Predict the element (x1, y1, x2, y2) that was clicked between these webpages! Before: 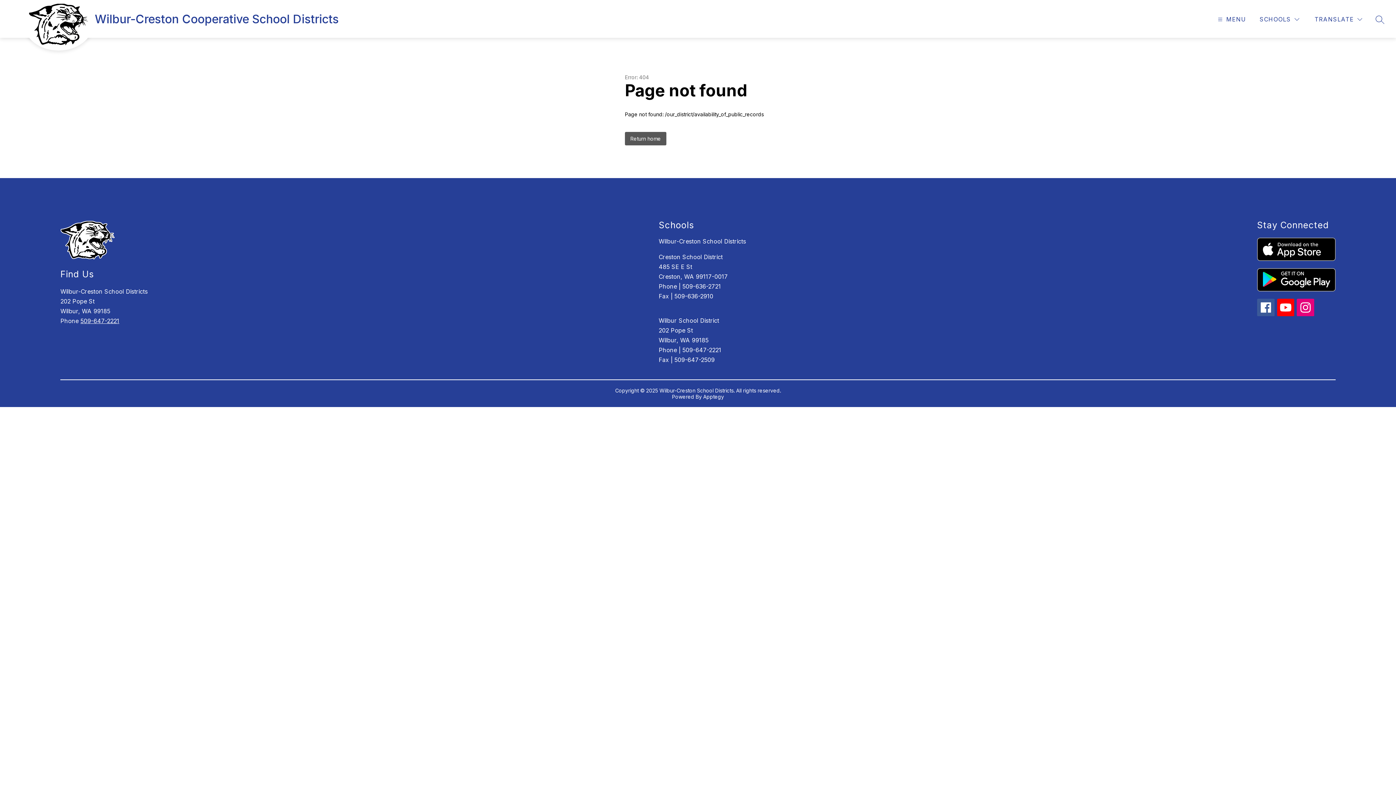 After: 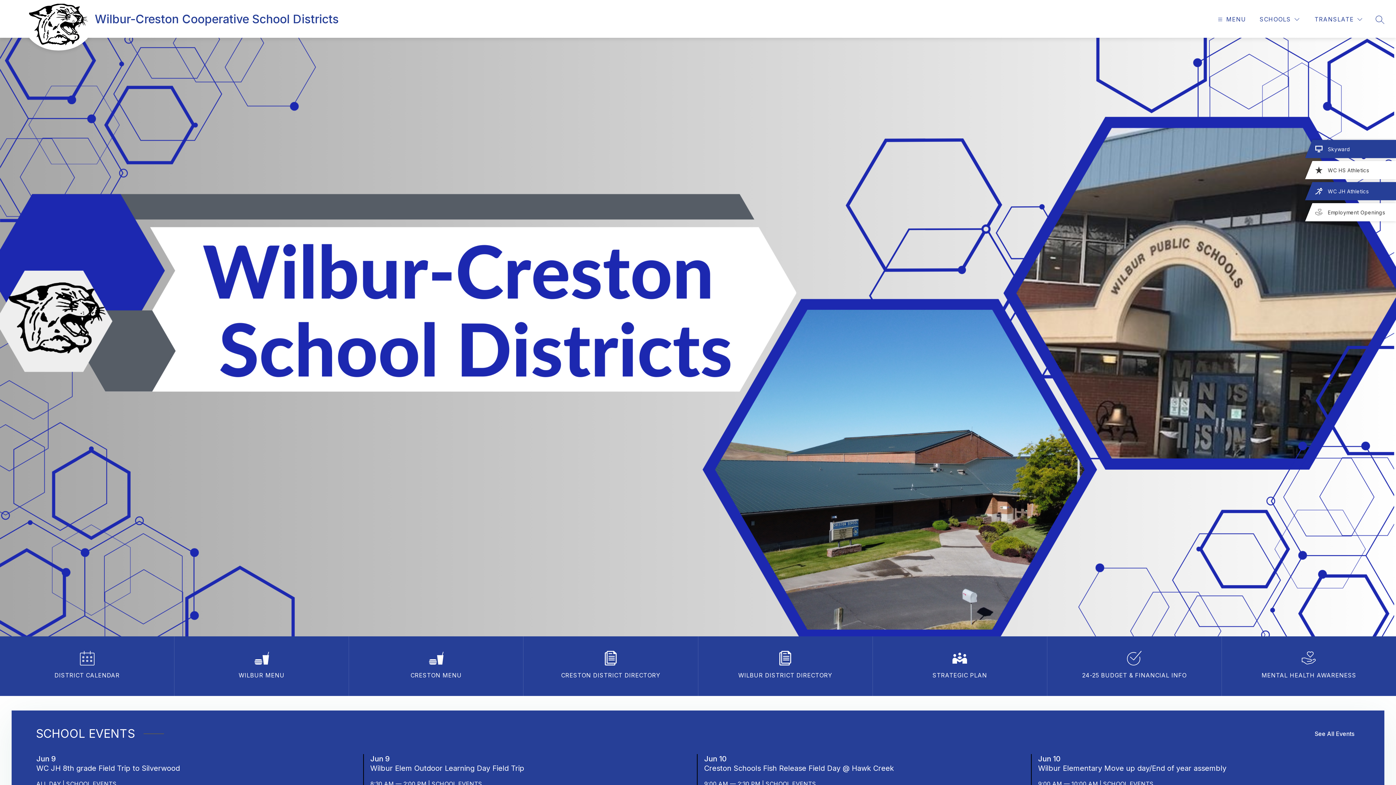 Action: label: Return home bbox: (625, 132, 666, 145)